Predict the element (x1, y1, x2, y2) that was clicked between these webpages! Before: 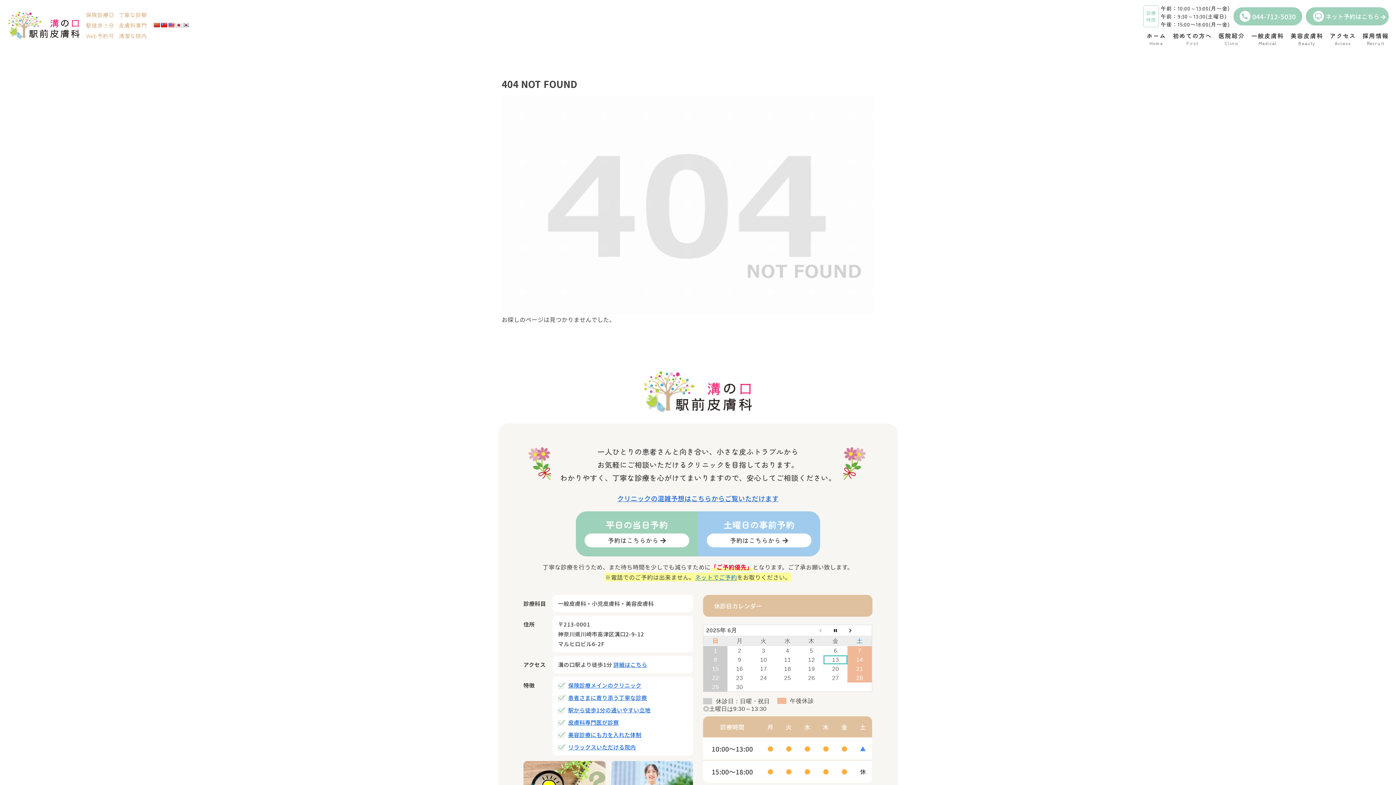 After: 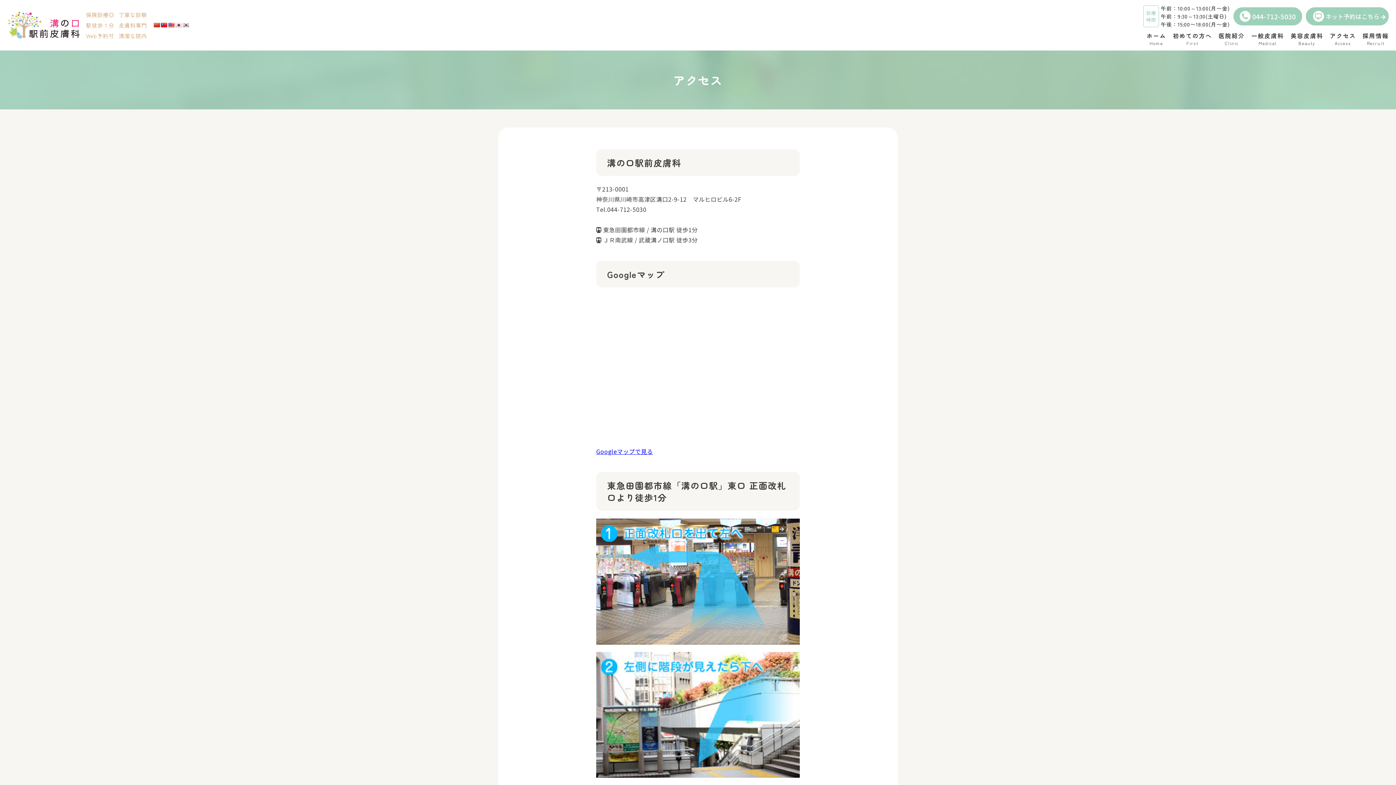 Action: label: 詳細はこちら bbox: (613, 660, 647, 668)